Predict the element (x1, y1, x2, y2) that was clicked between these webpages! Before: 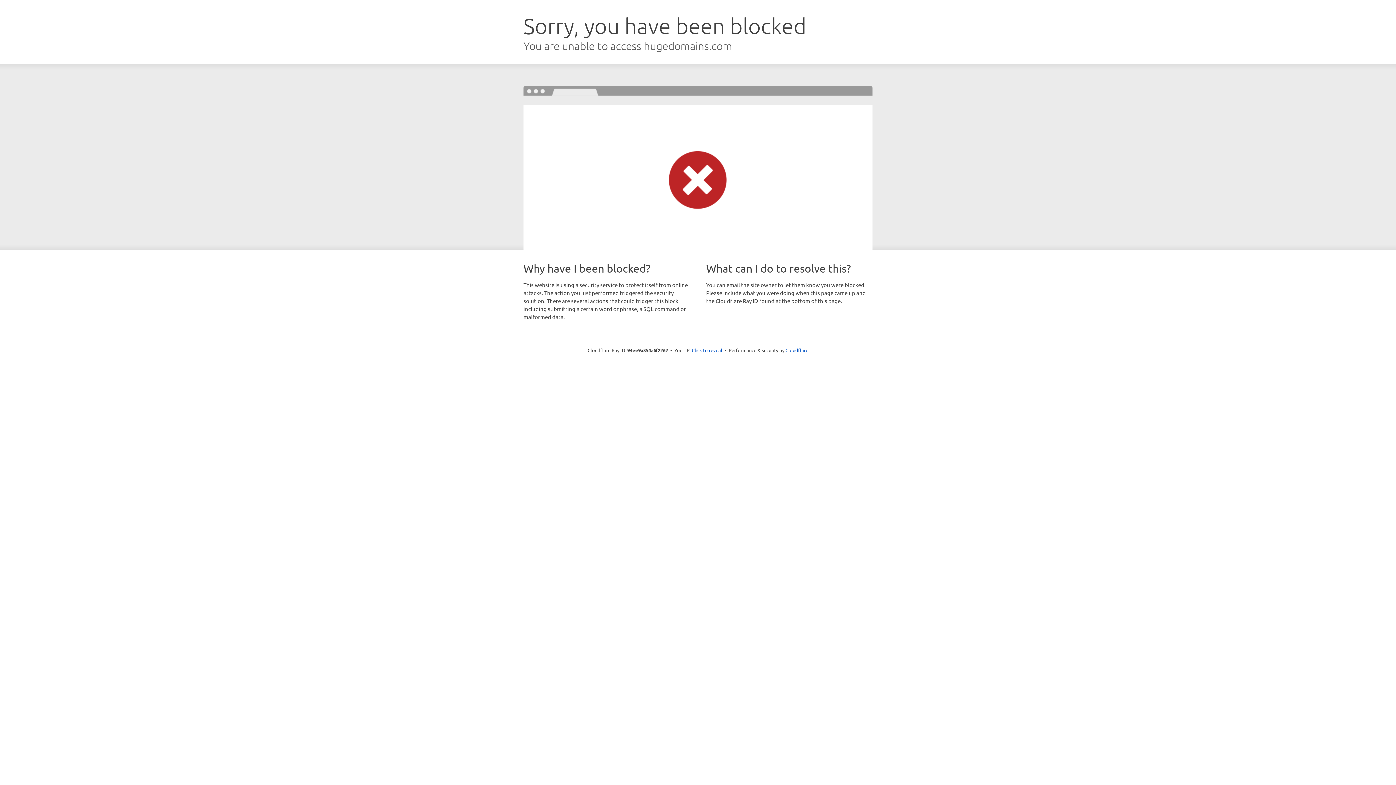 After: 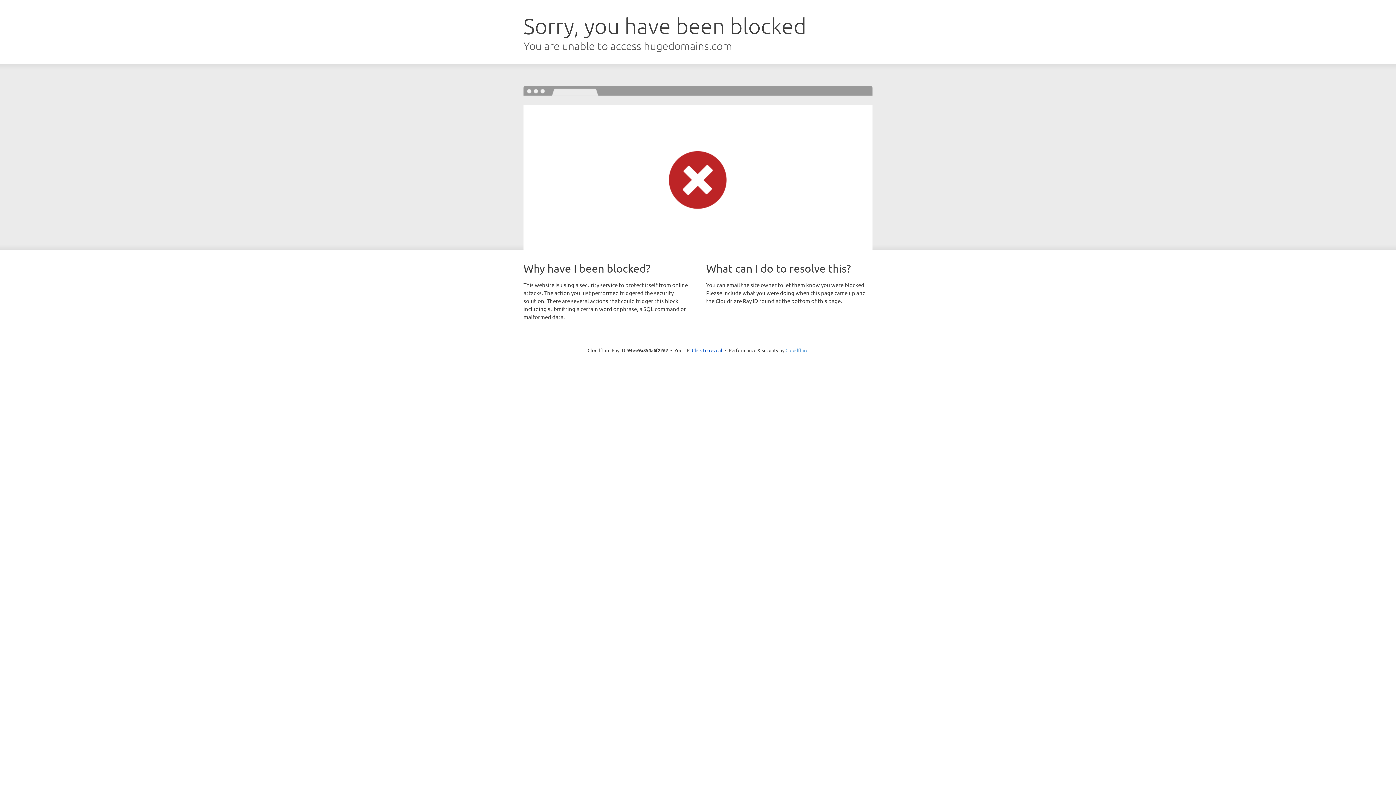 Action: label: Cloudflare bbox: (785, 347, 808, 353)